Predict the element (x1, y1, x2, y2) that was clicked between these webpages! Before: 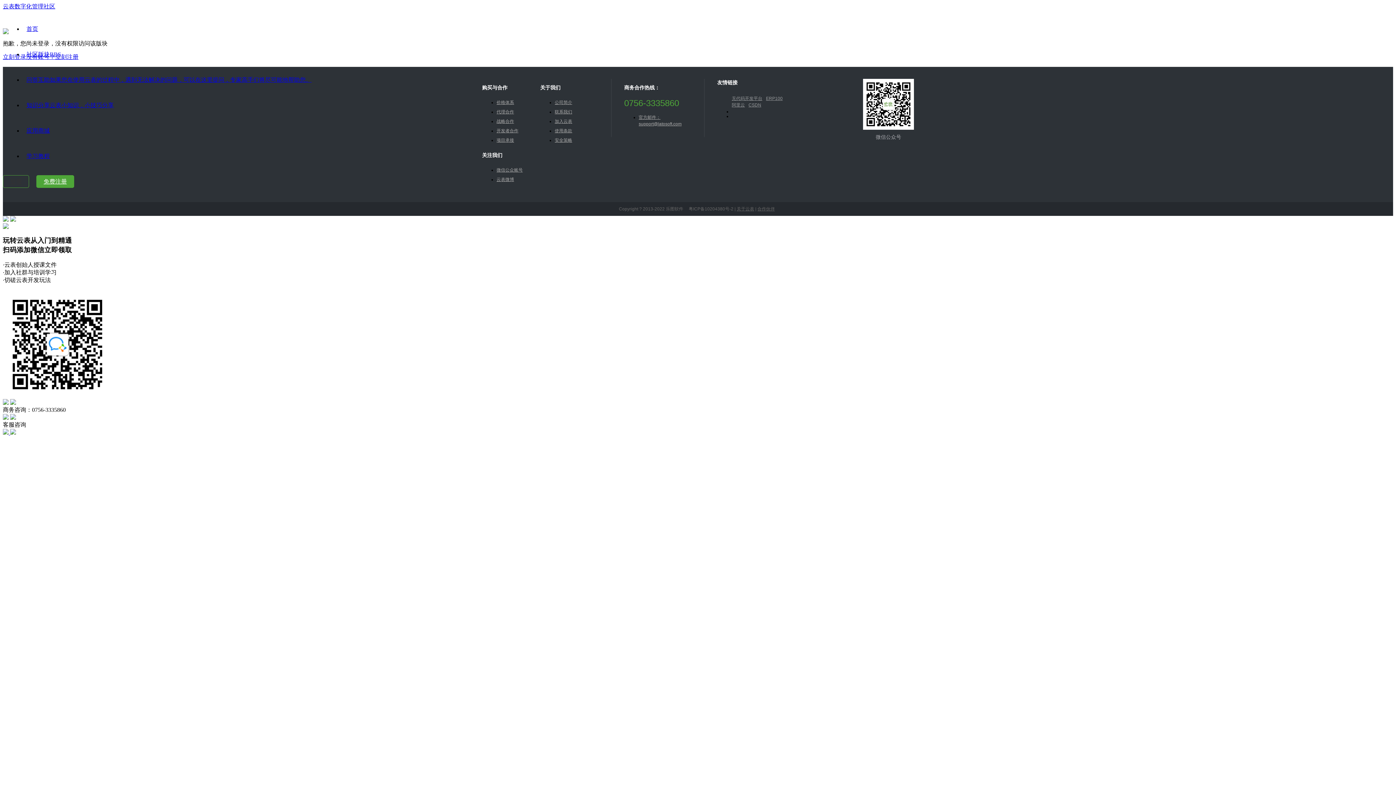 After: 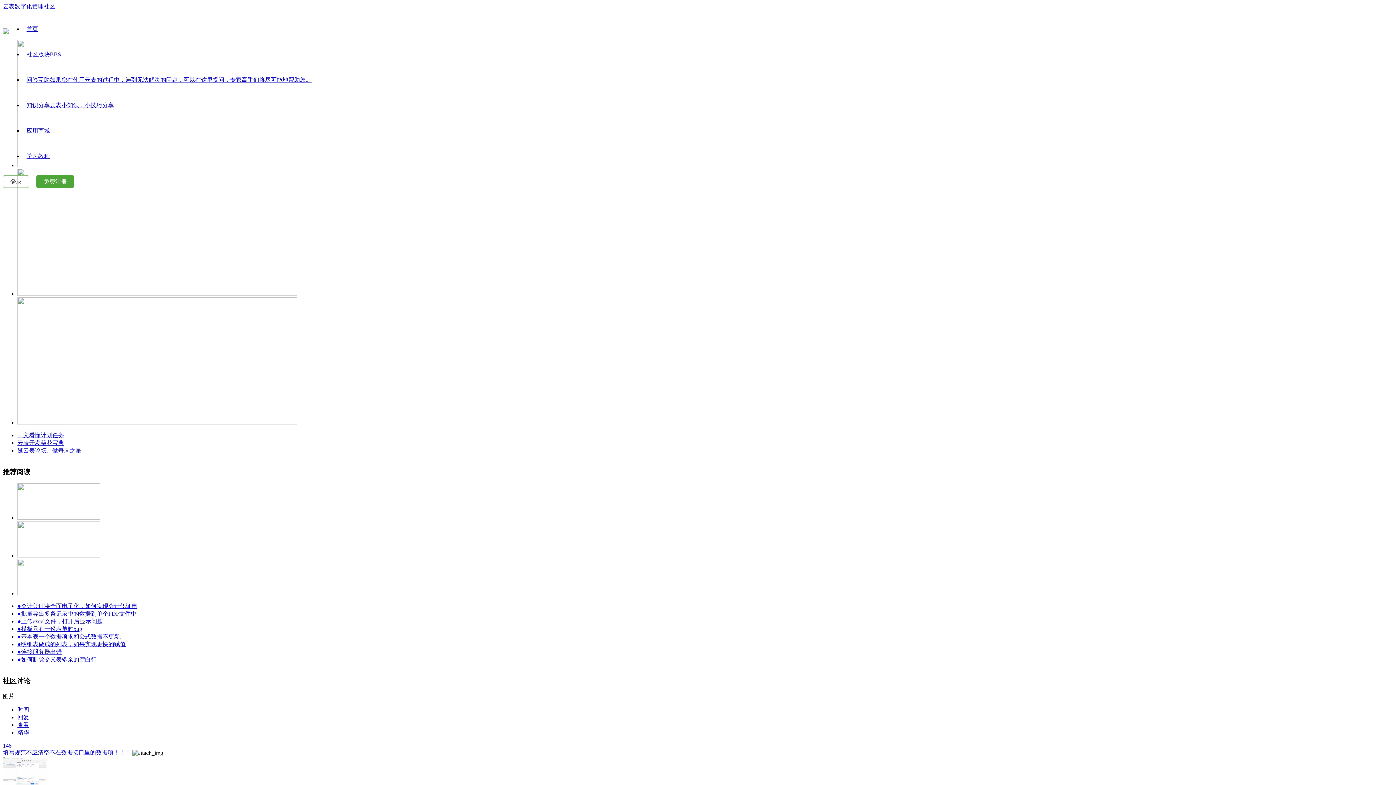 Action: label: 首页 bbox: (26, 25, 38, 32)